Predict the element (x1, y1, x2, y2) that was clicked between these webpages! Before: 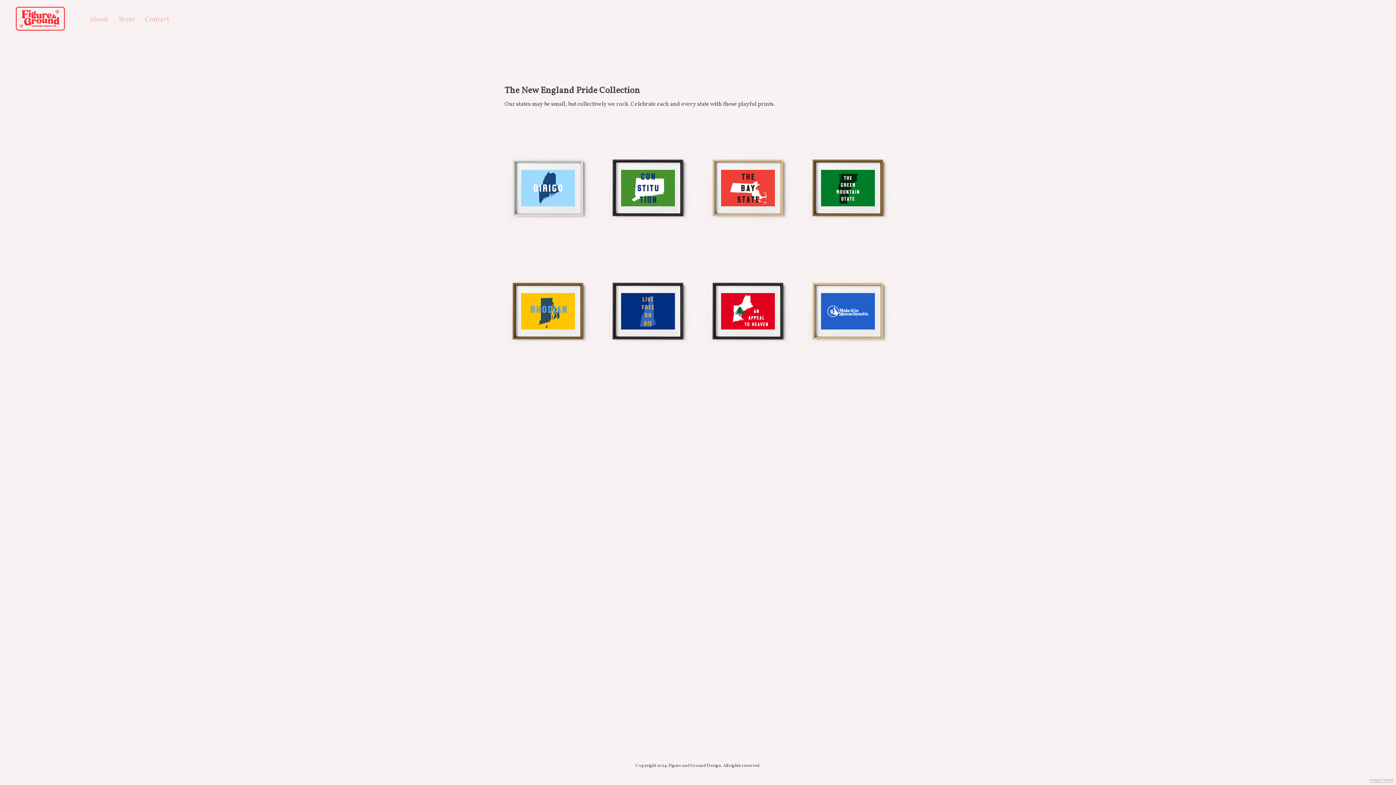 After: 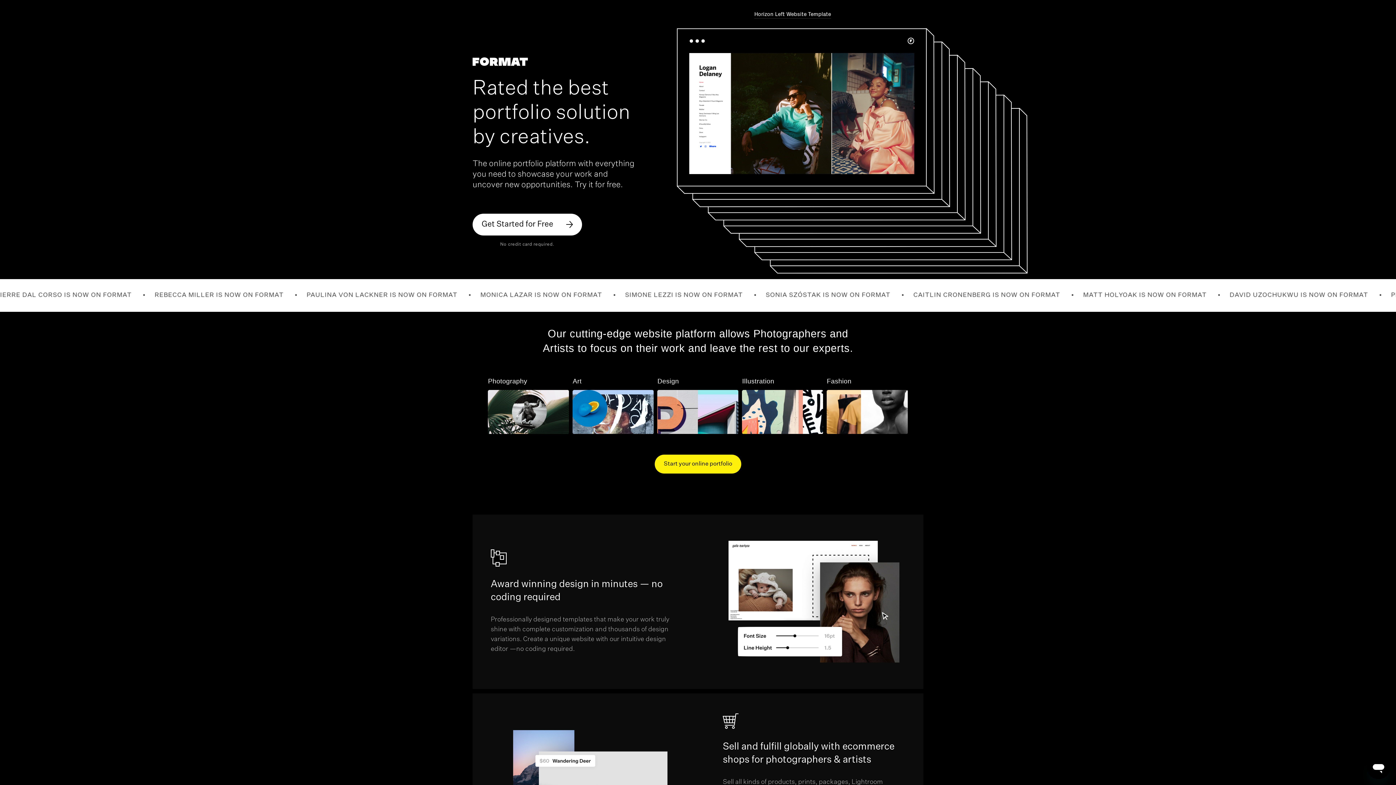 Action: label: Using Format bbox: (1369, 778, 1393, 783)